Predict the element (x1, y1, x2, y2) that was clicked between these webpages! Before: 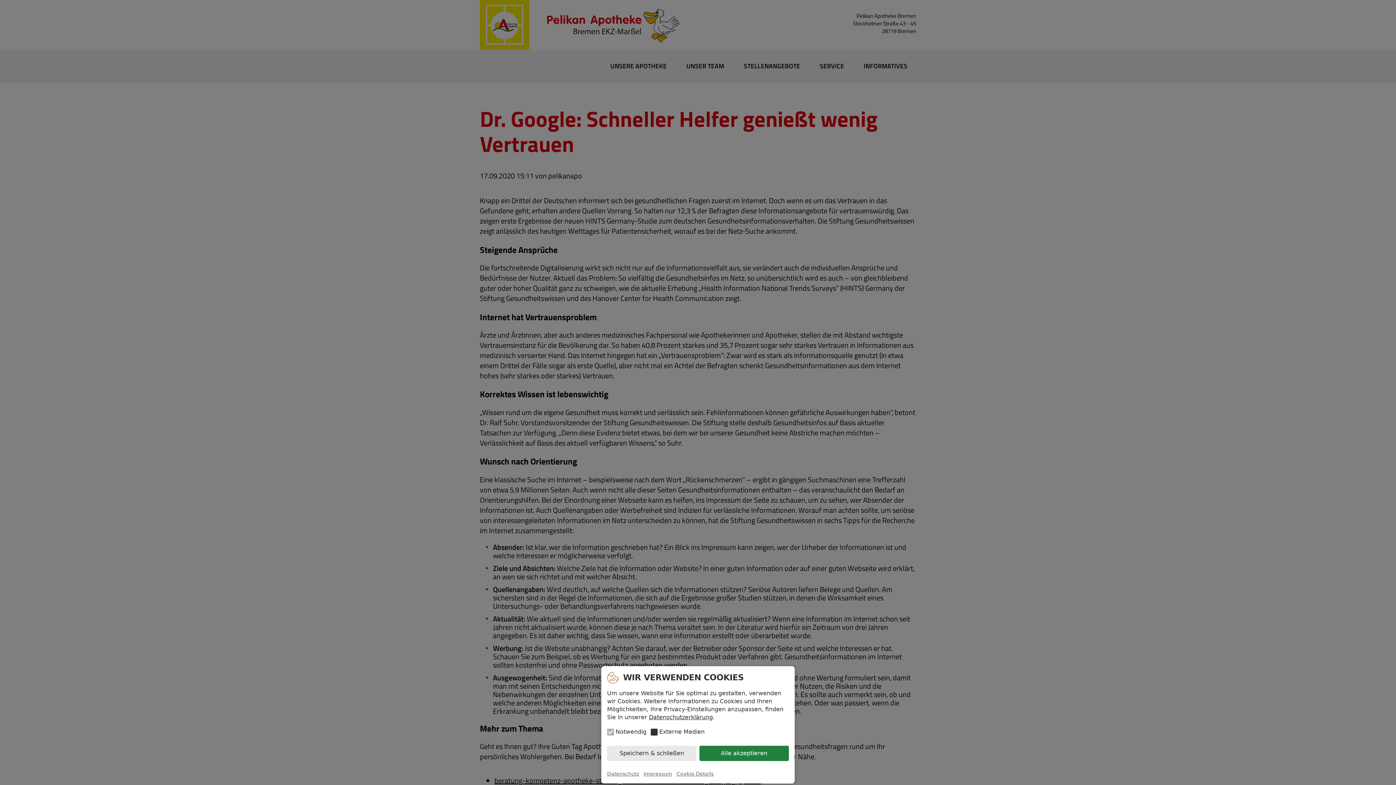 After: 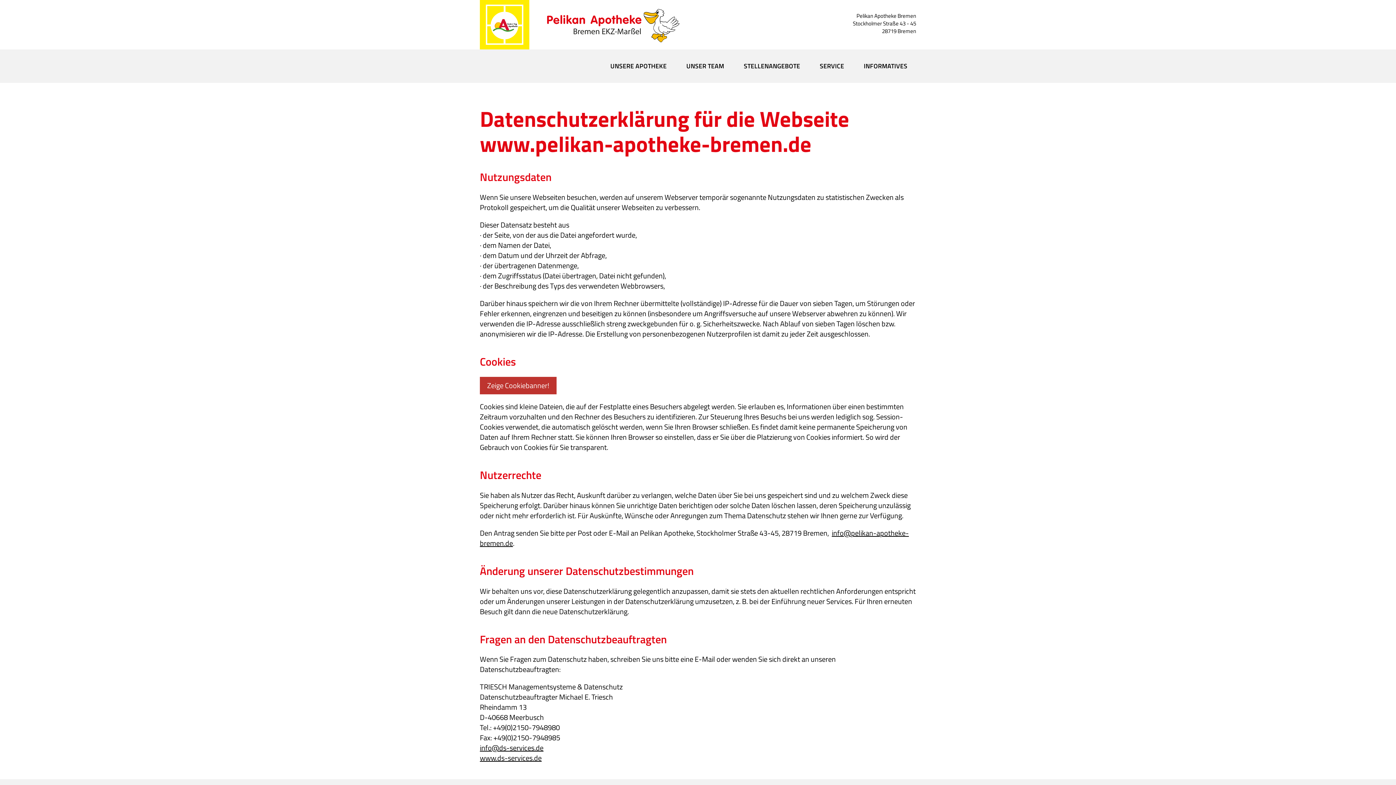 Action: bbox: (607, 771, 639, 777) label: Datenschutz